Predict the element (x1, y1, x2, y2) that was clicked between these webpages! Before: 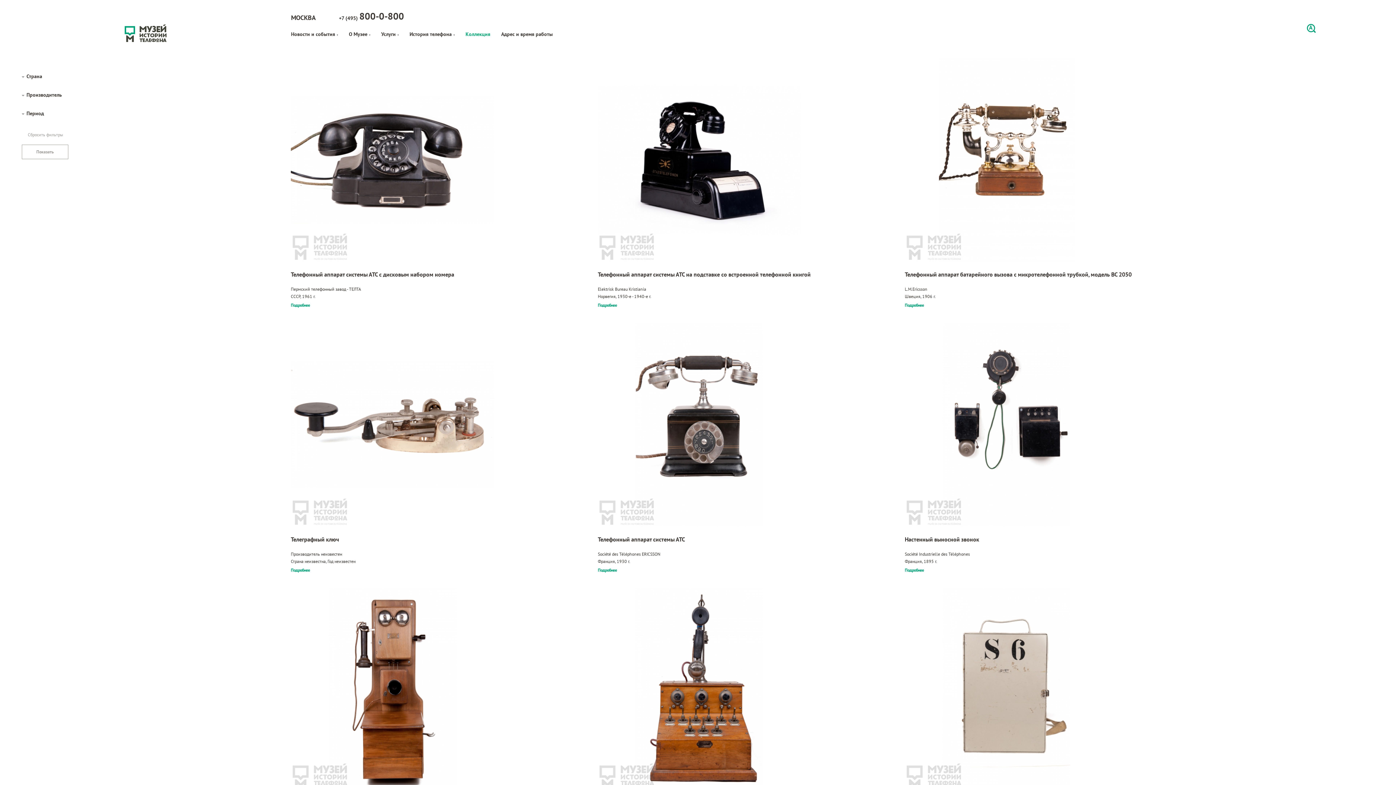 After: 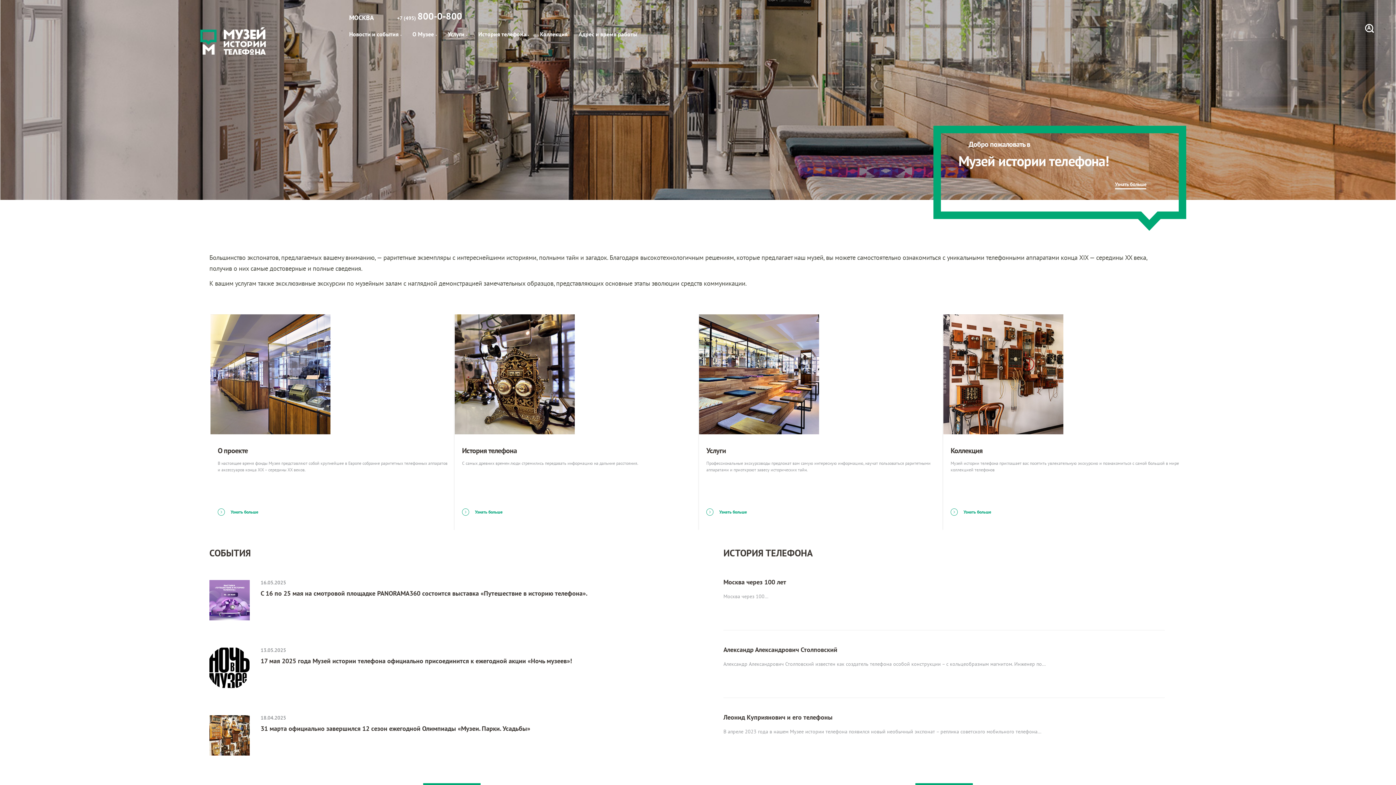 Action: bbox: (124, 0, 166, 7)